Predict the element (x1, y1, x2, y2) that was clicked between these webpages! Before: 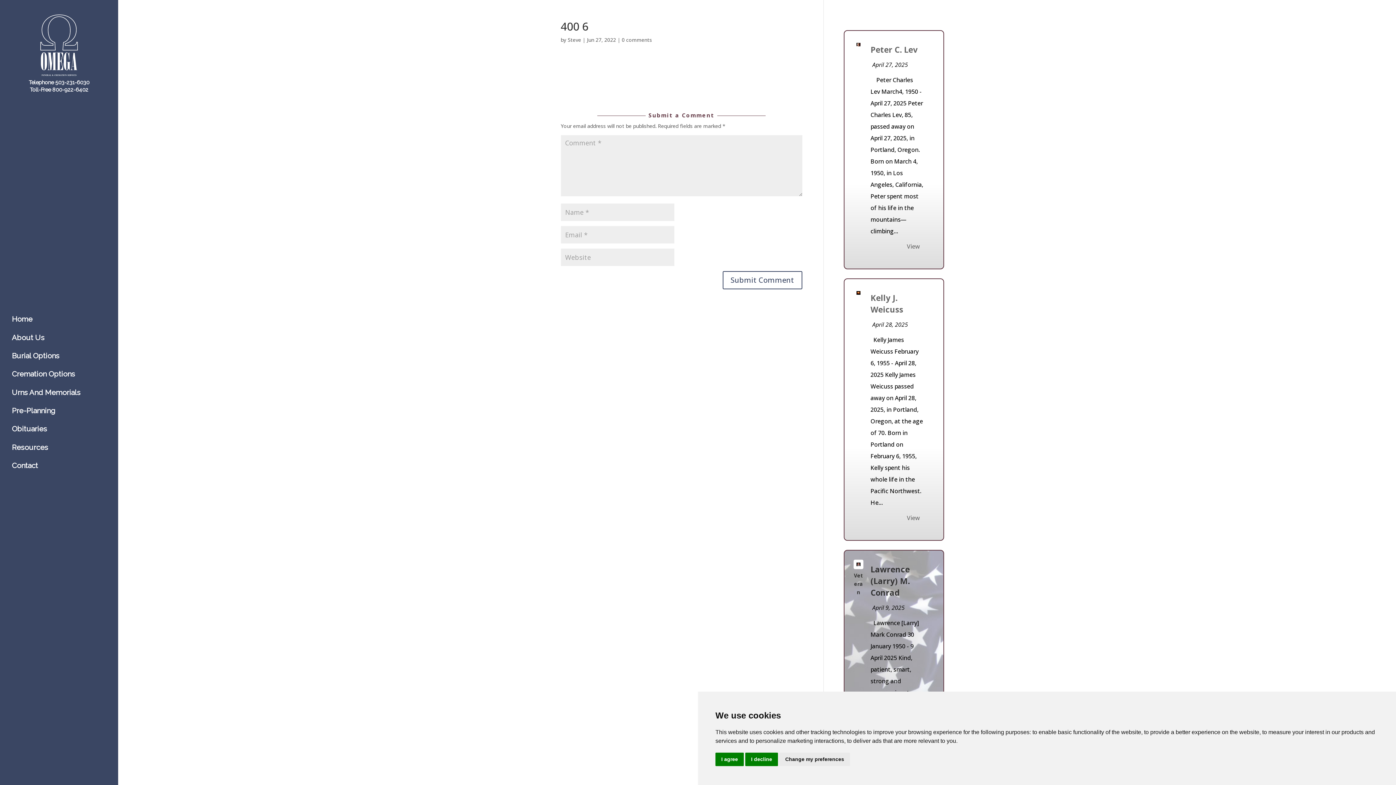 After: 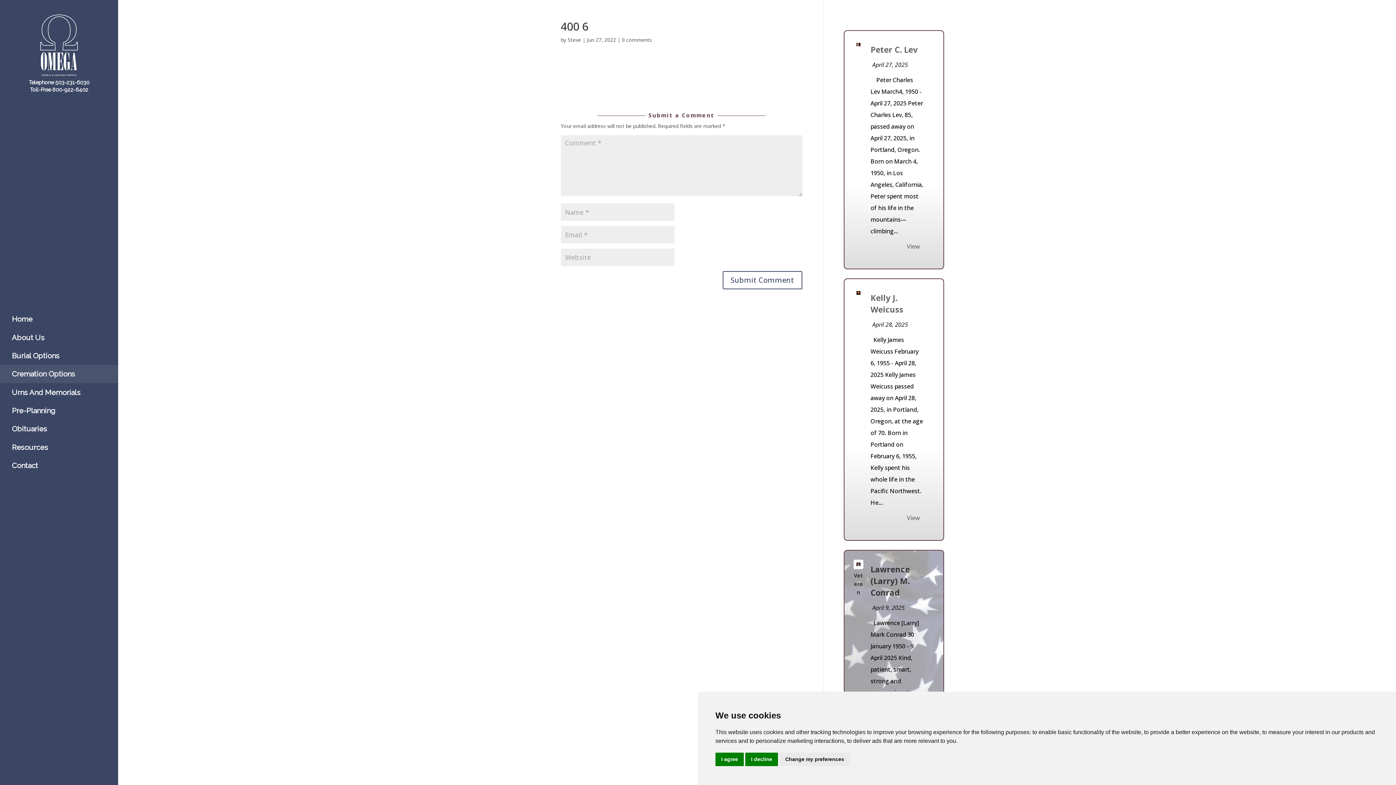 Action: label: Cremation Options bbox: (0, 365, 118, 383)